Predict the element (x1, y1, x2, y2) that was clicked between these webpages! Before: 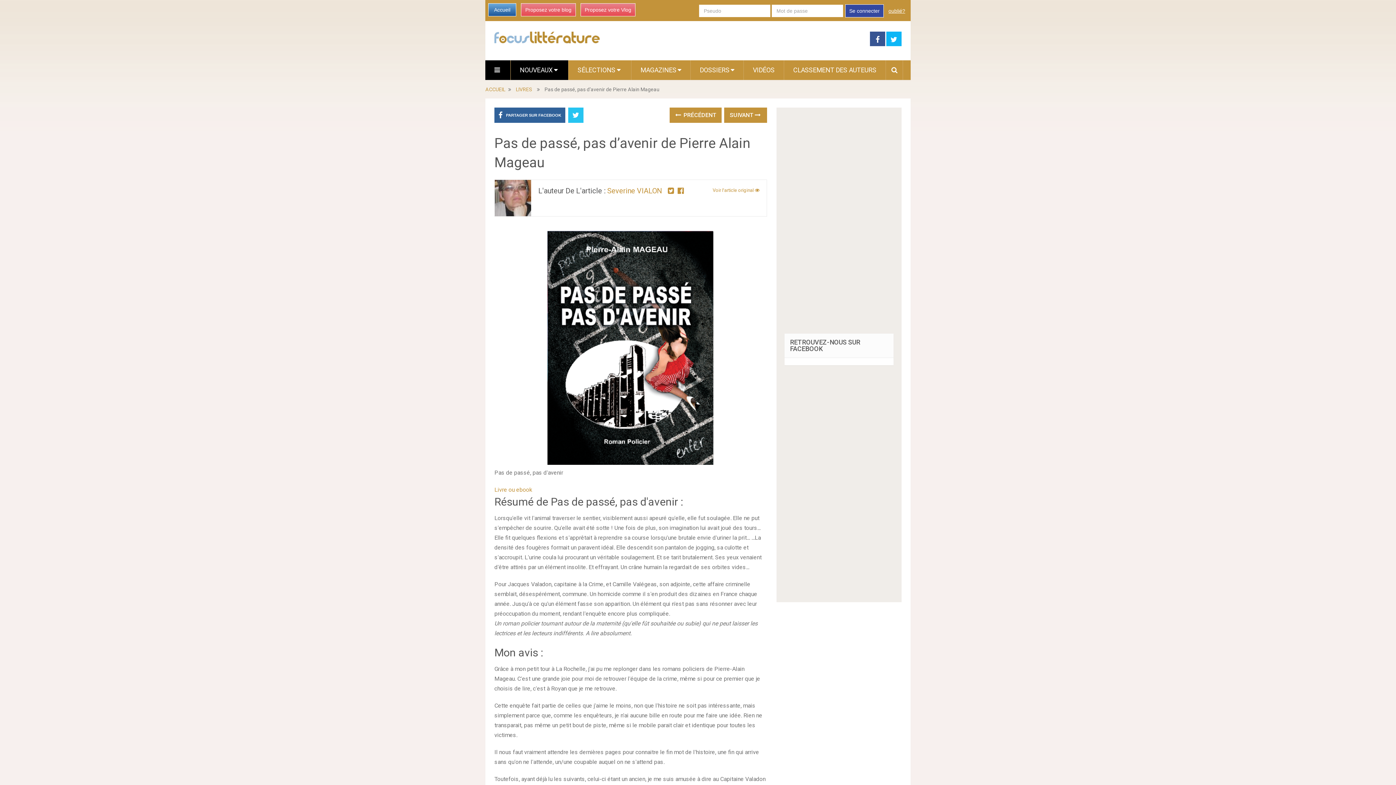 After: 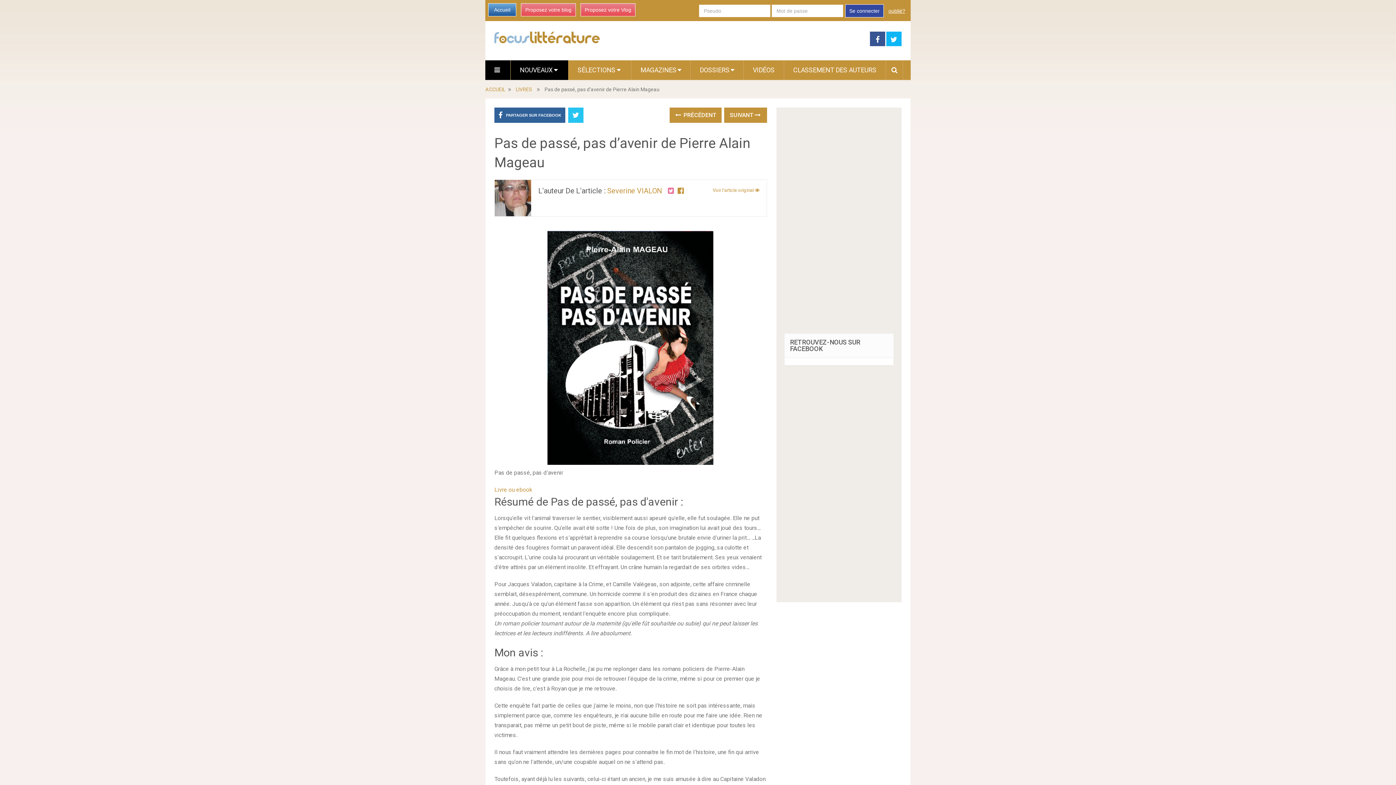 Action: bbox: (668, 186, 674, 195)